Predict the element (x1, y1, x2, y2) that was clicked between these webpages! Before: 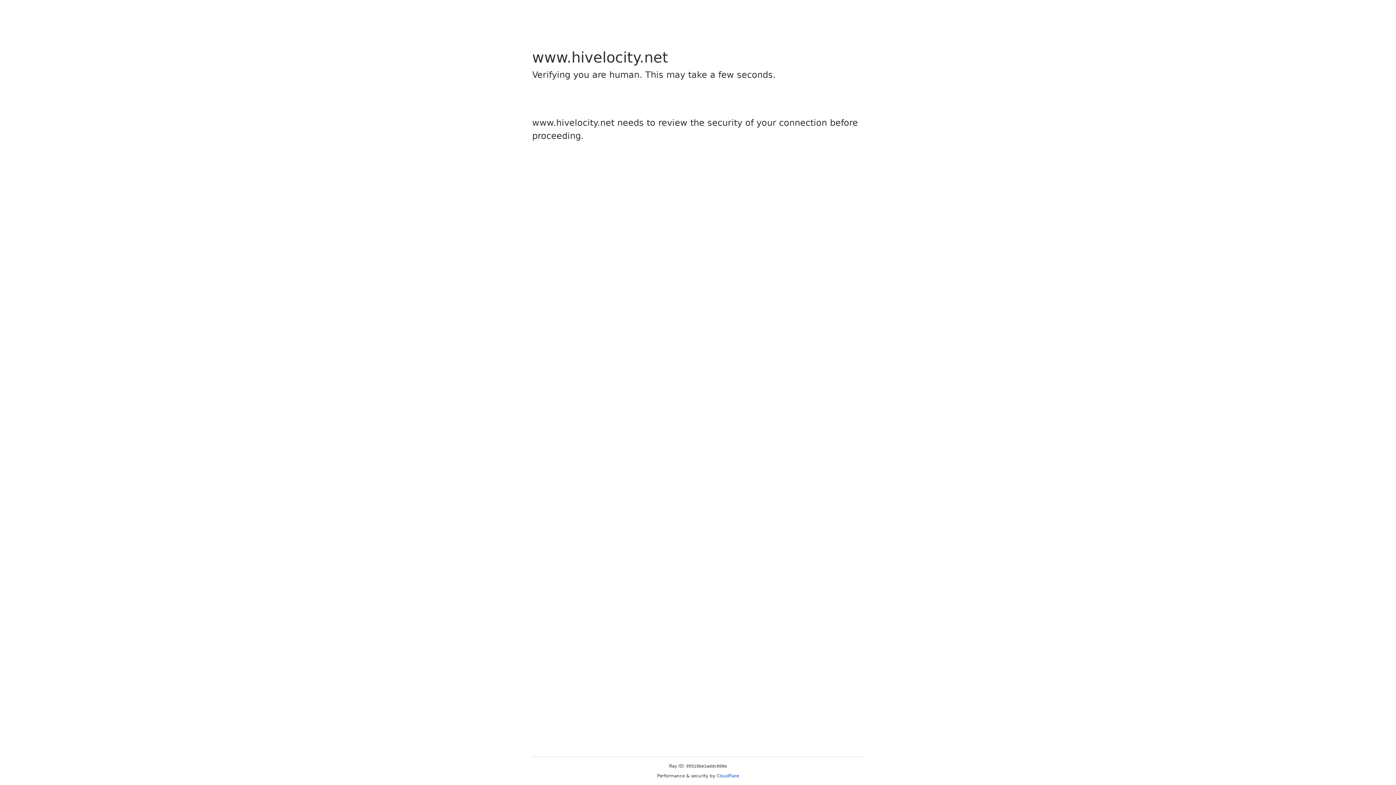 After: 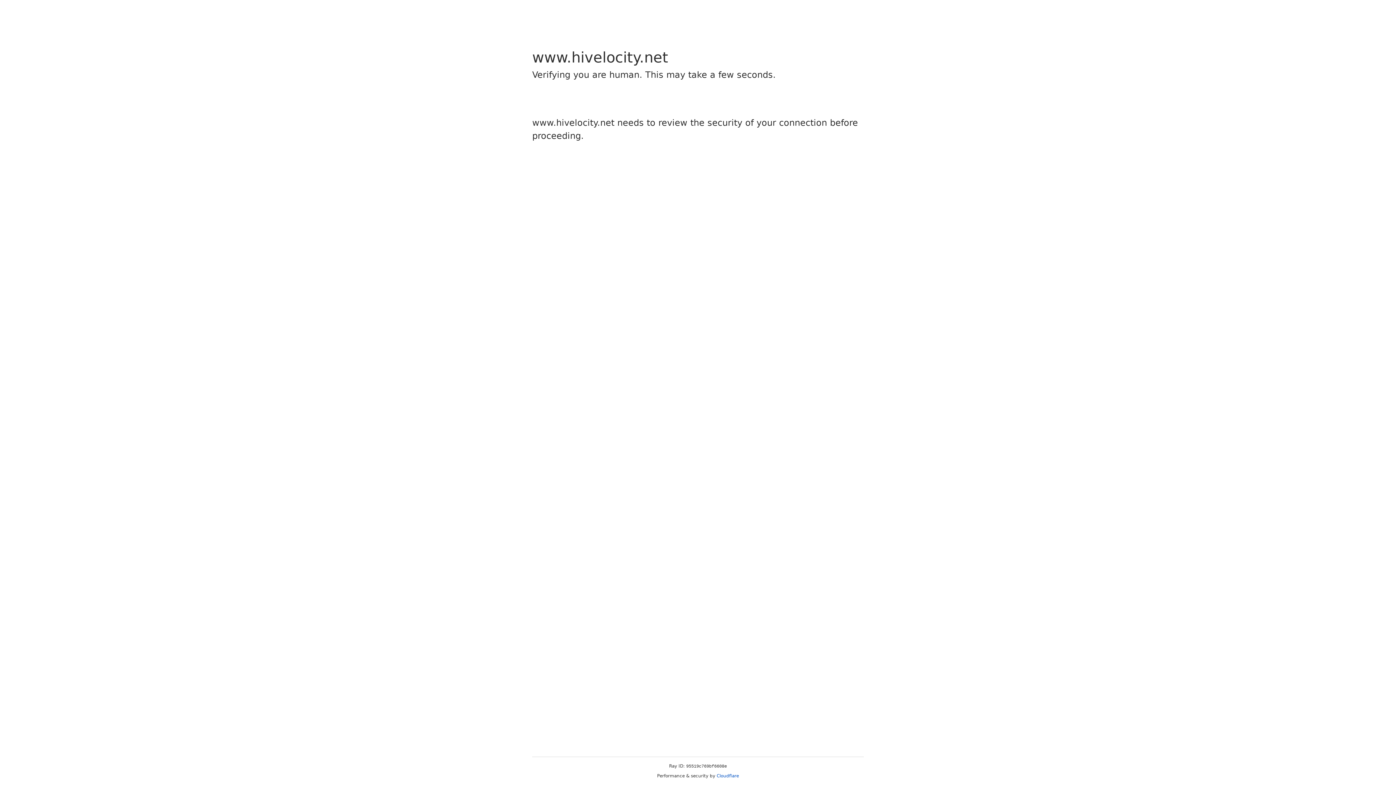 Action: bbox: (716, 773, 739, 778) label: Cloudflare